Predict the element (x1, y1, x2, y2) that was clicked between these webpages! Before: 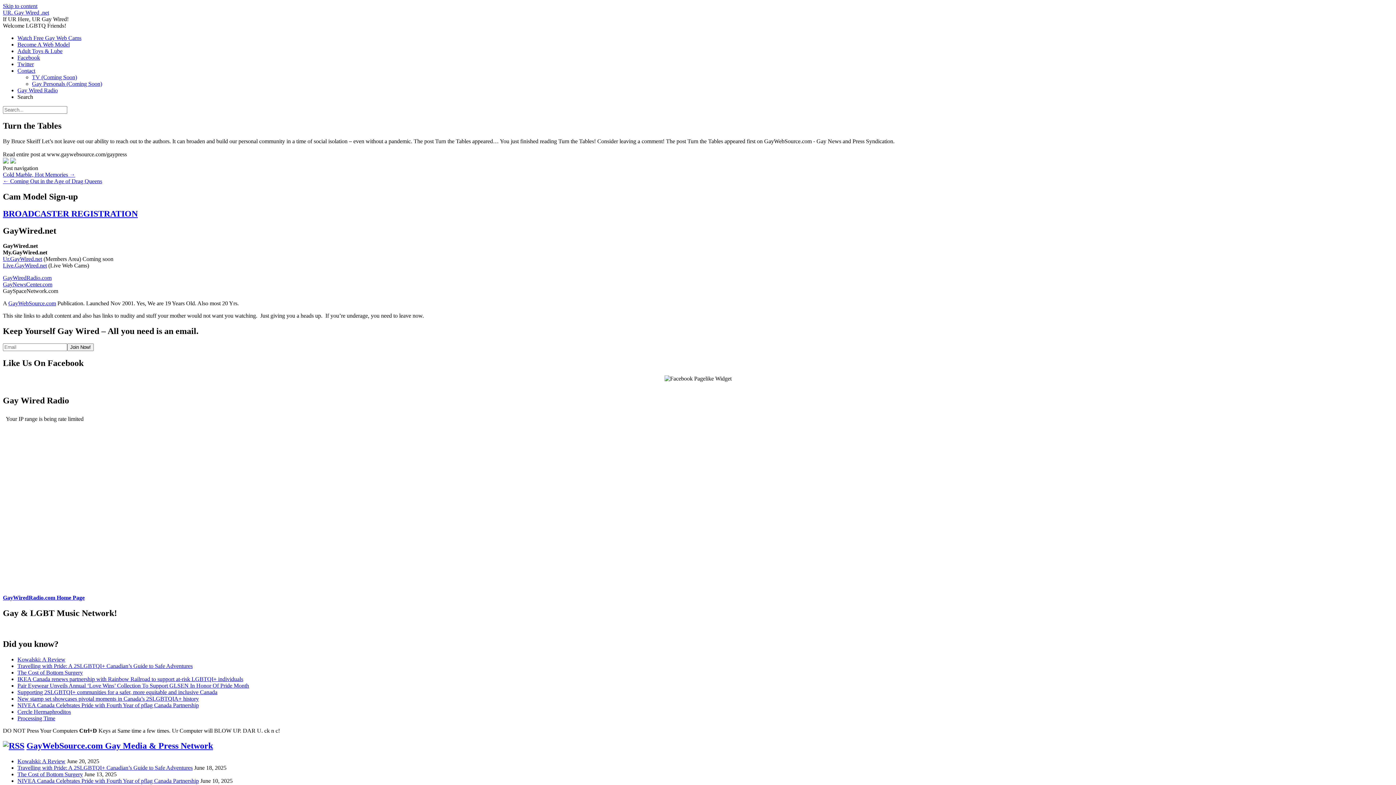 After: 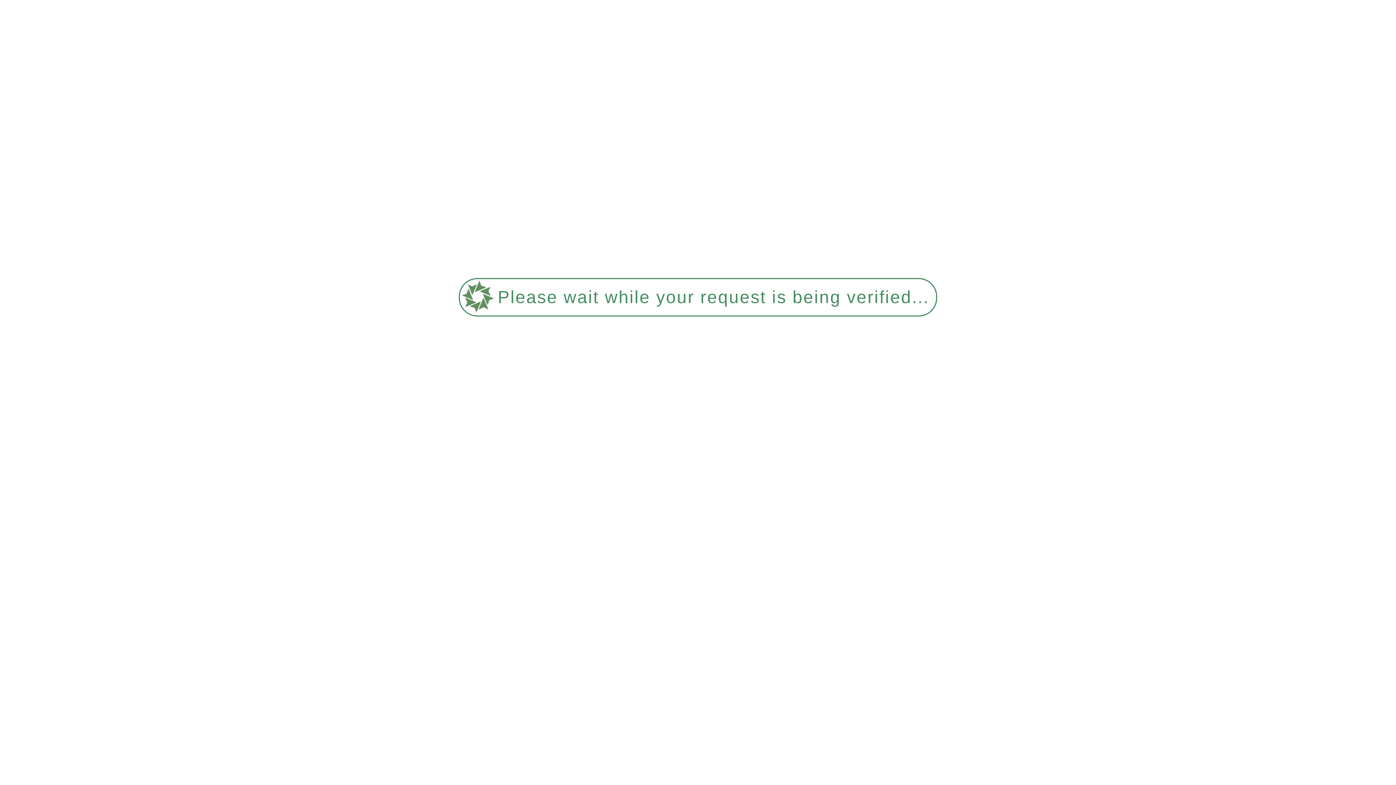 Action: bbox: (2, 178, 102, 184) label: ← Coming Out in the Age of Drag Queens